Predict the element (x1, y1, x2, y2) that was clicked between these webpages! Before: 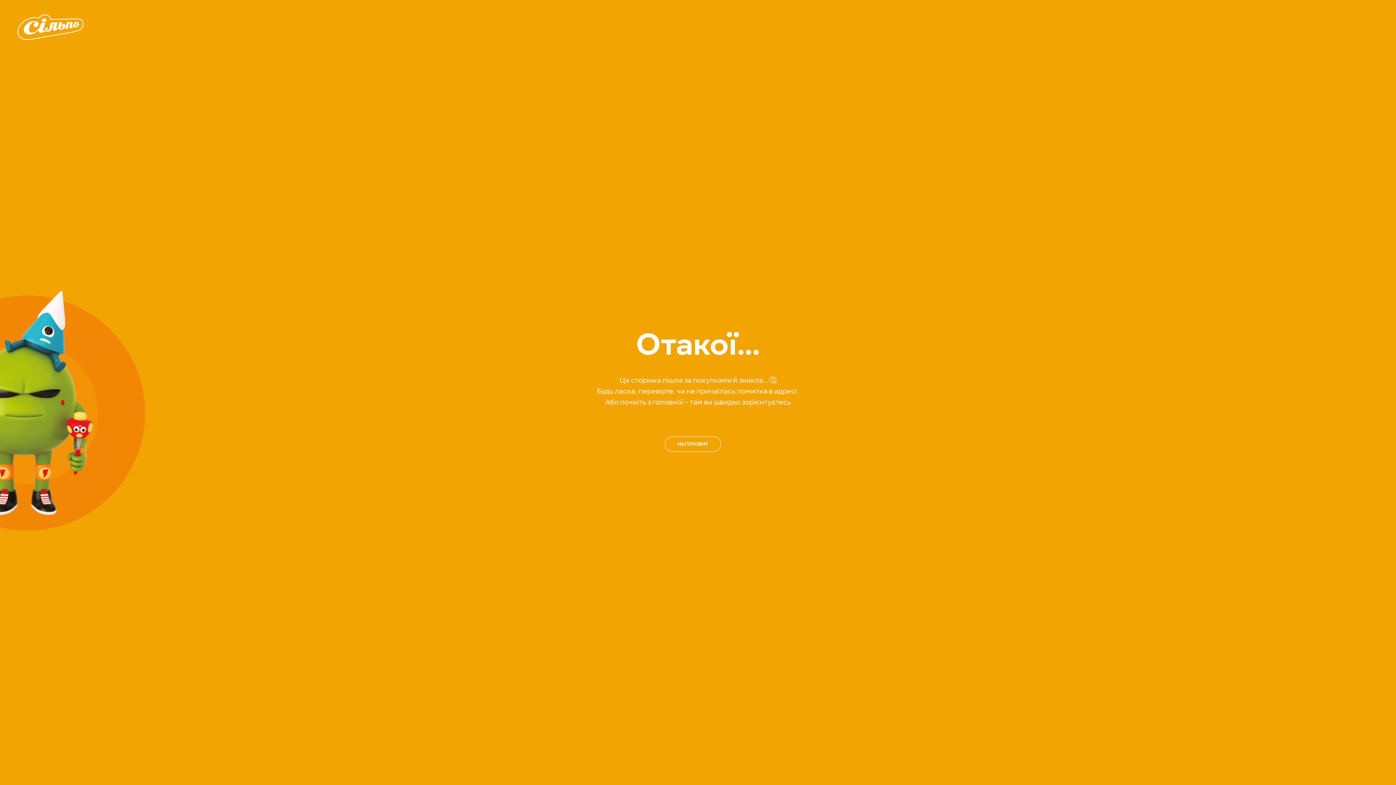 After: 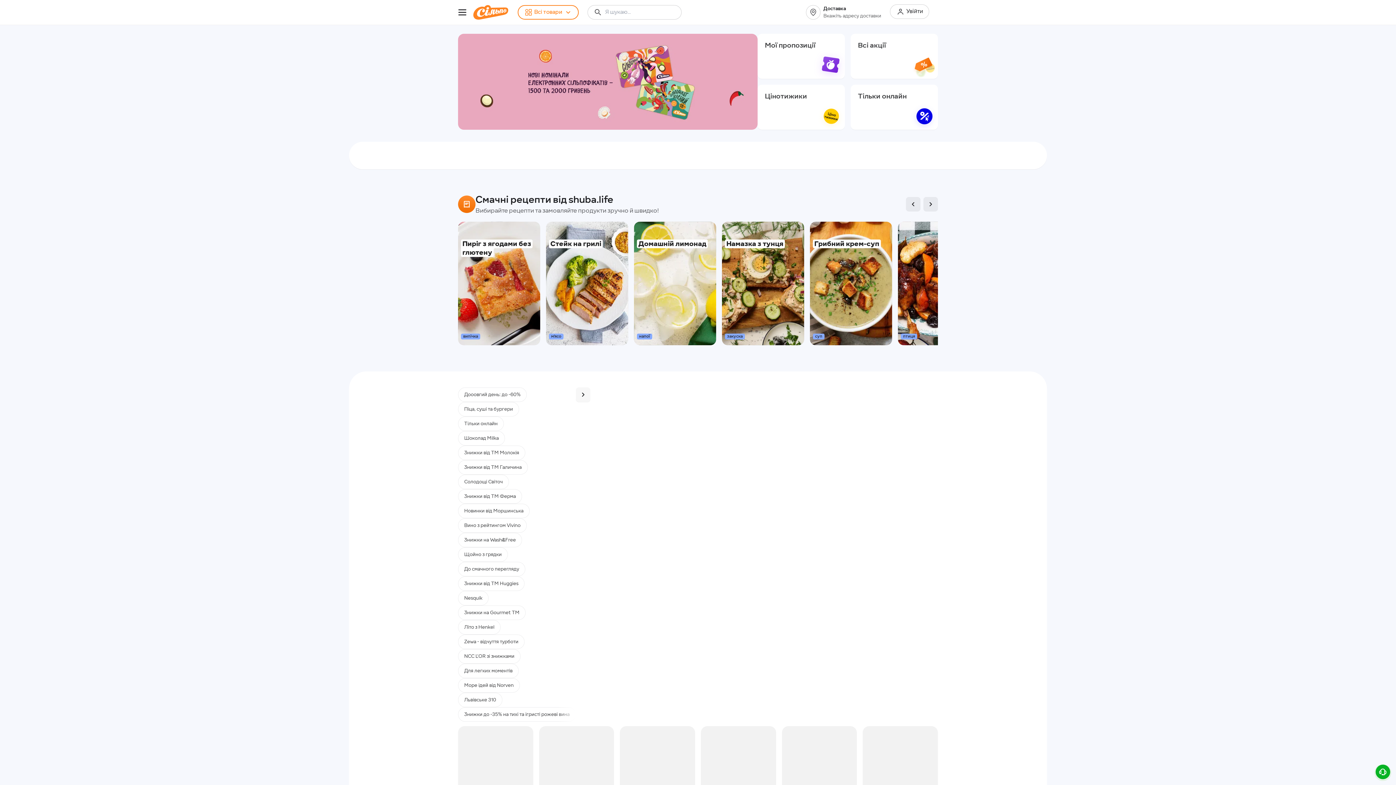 Action: bbox: (17, 34, 84, 41)